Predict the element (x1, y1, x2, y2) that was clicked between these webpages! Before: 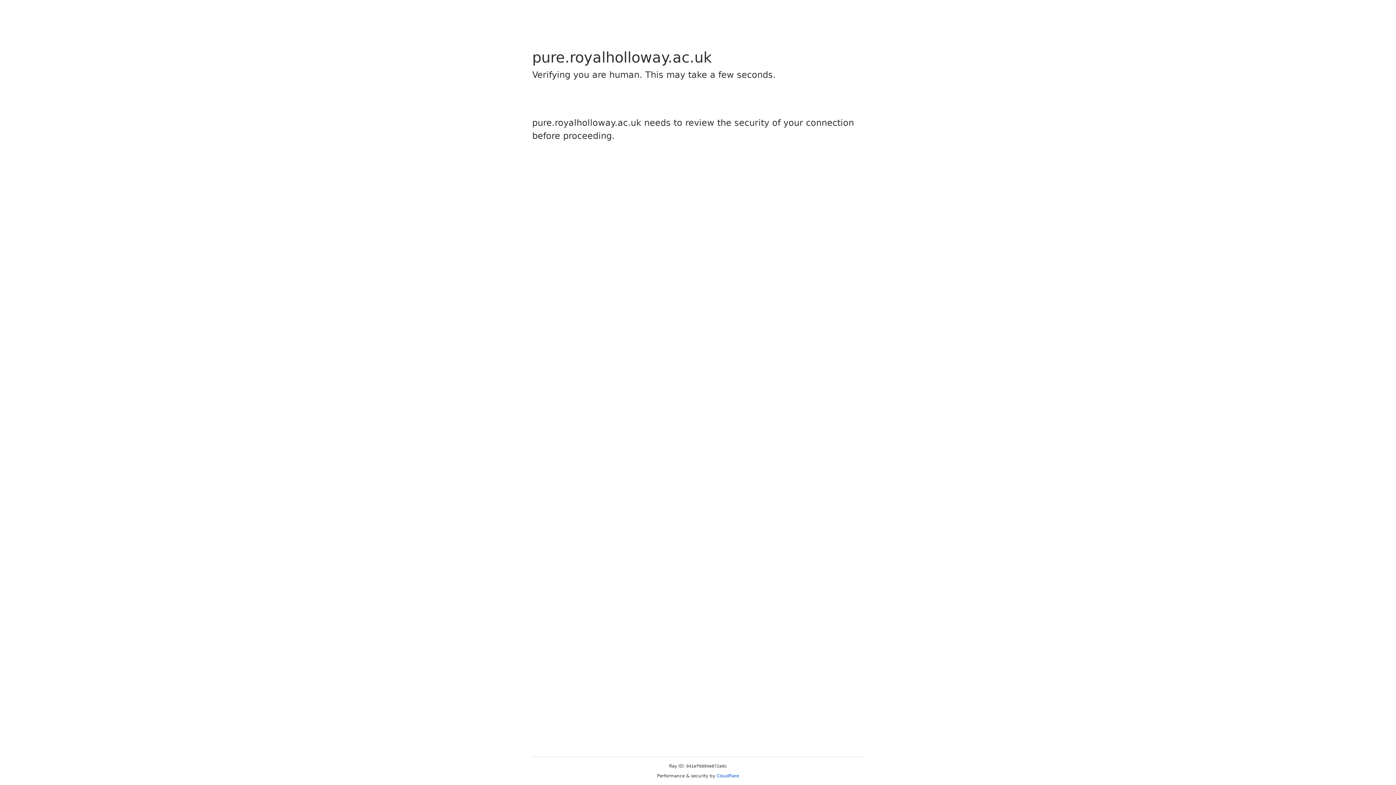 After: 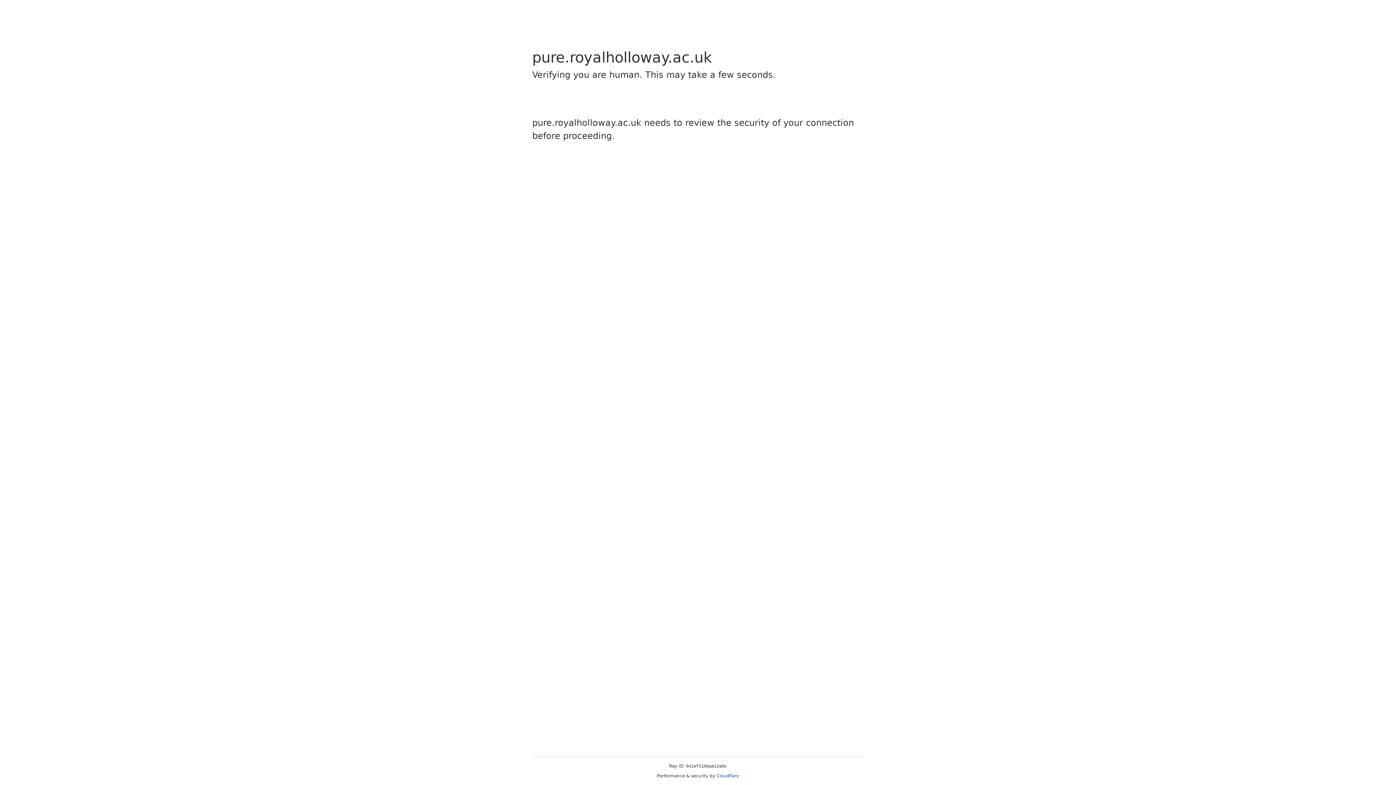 Action: label: Cloudflare bbox: (716, 773, 739, 778)